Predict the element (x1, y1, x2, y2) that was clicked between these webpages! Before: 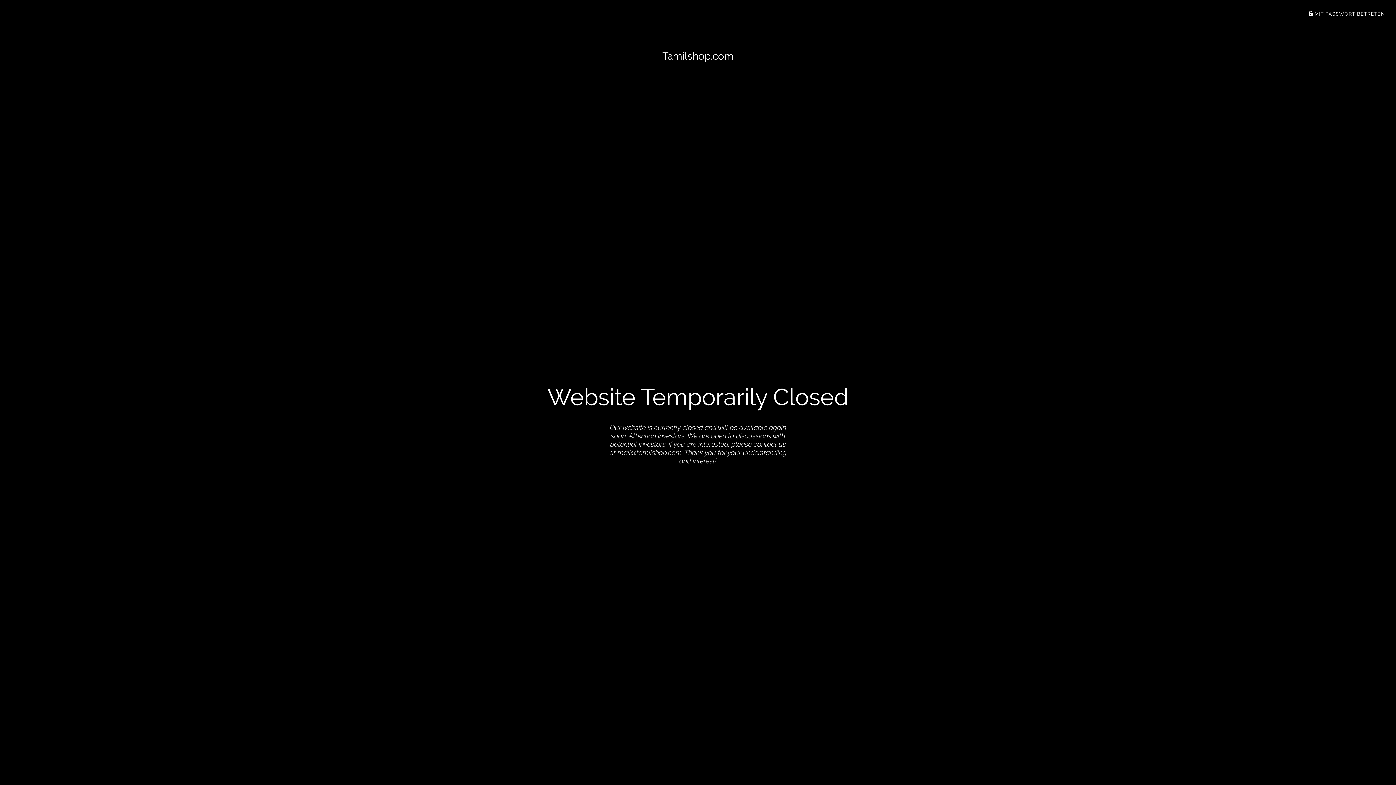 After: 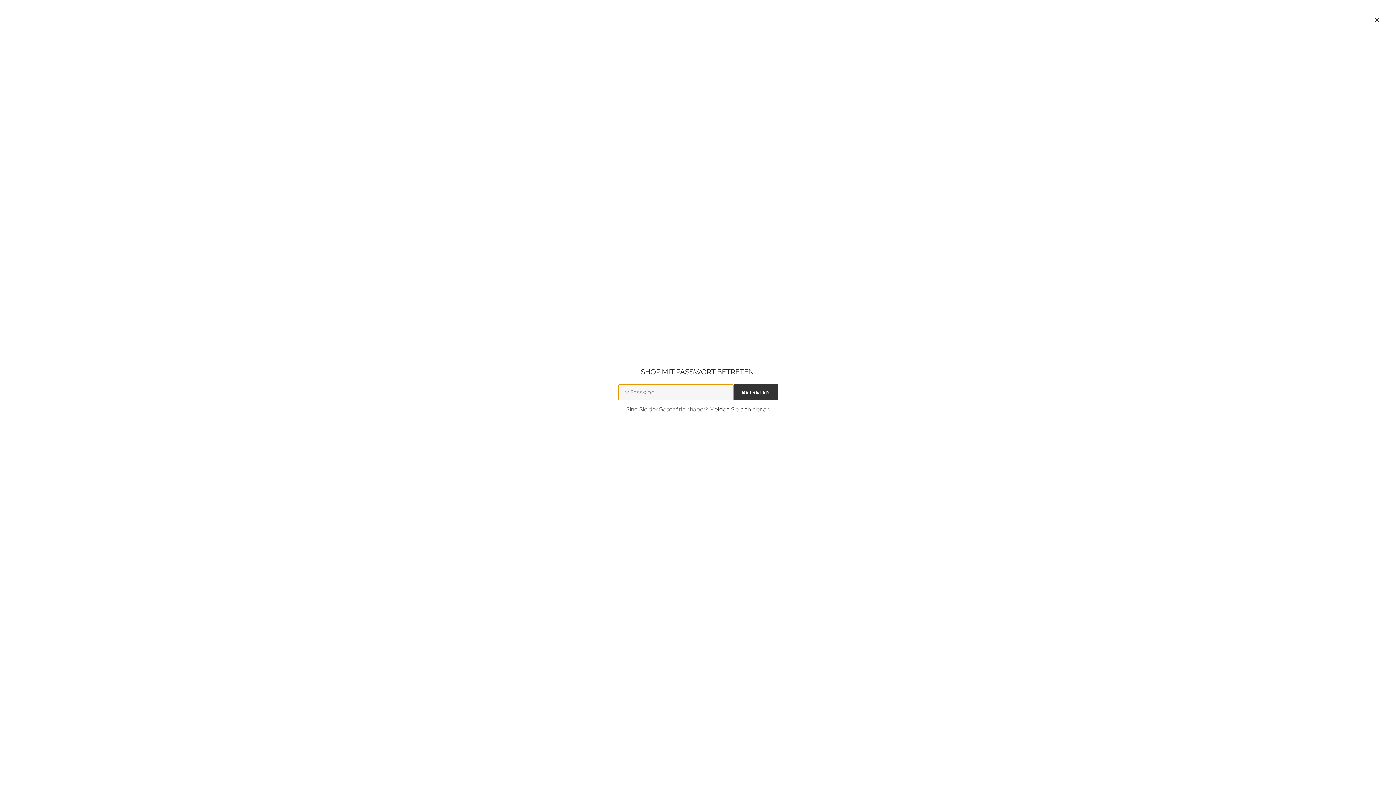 Action: label:  MIT PASSWORT BETRETEN bbox: (1308, 11, 1385, 16)